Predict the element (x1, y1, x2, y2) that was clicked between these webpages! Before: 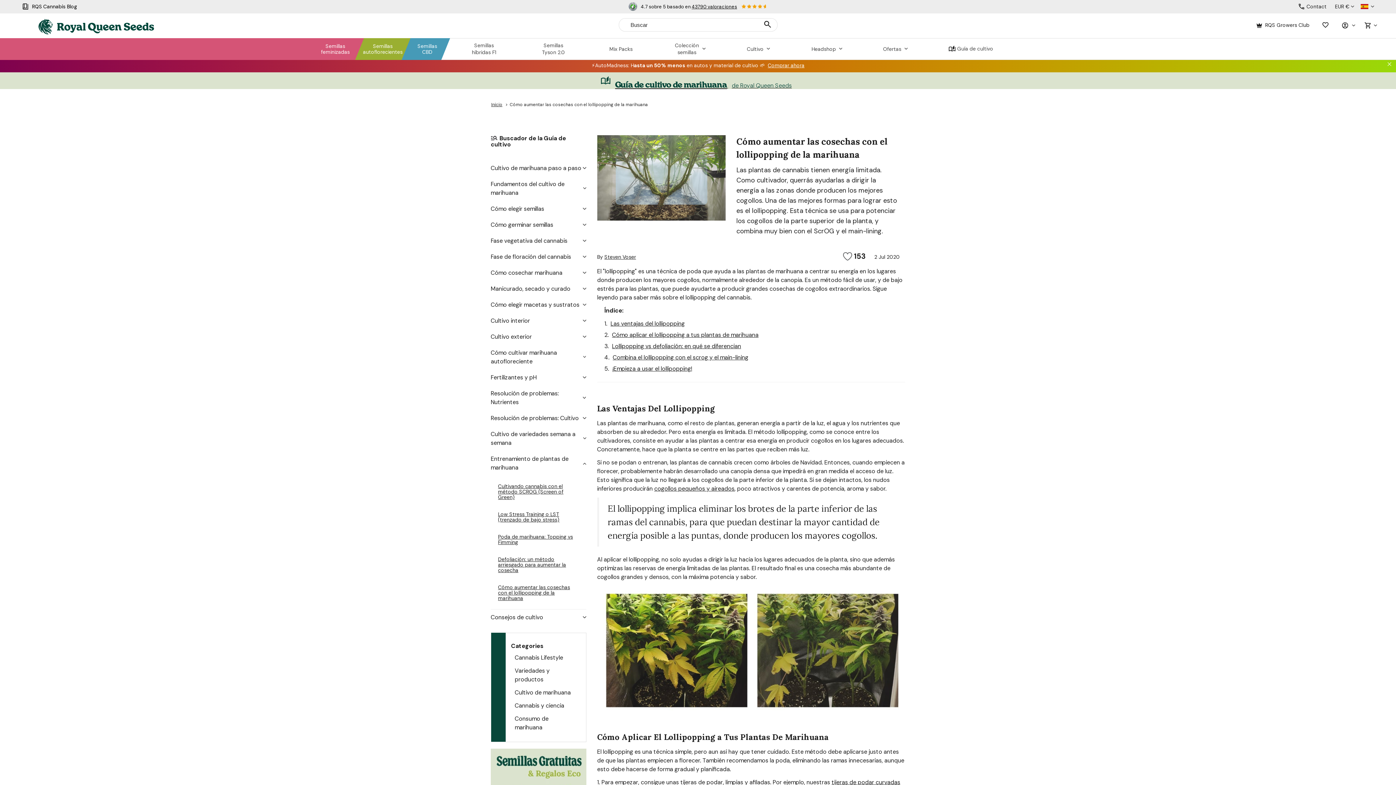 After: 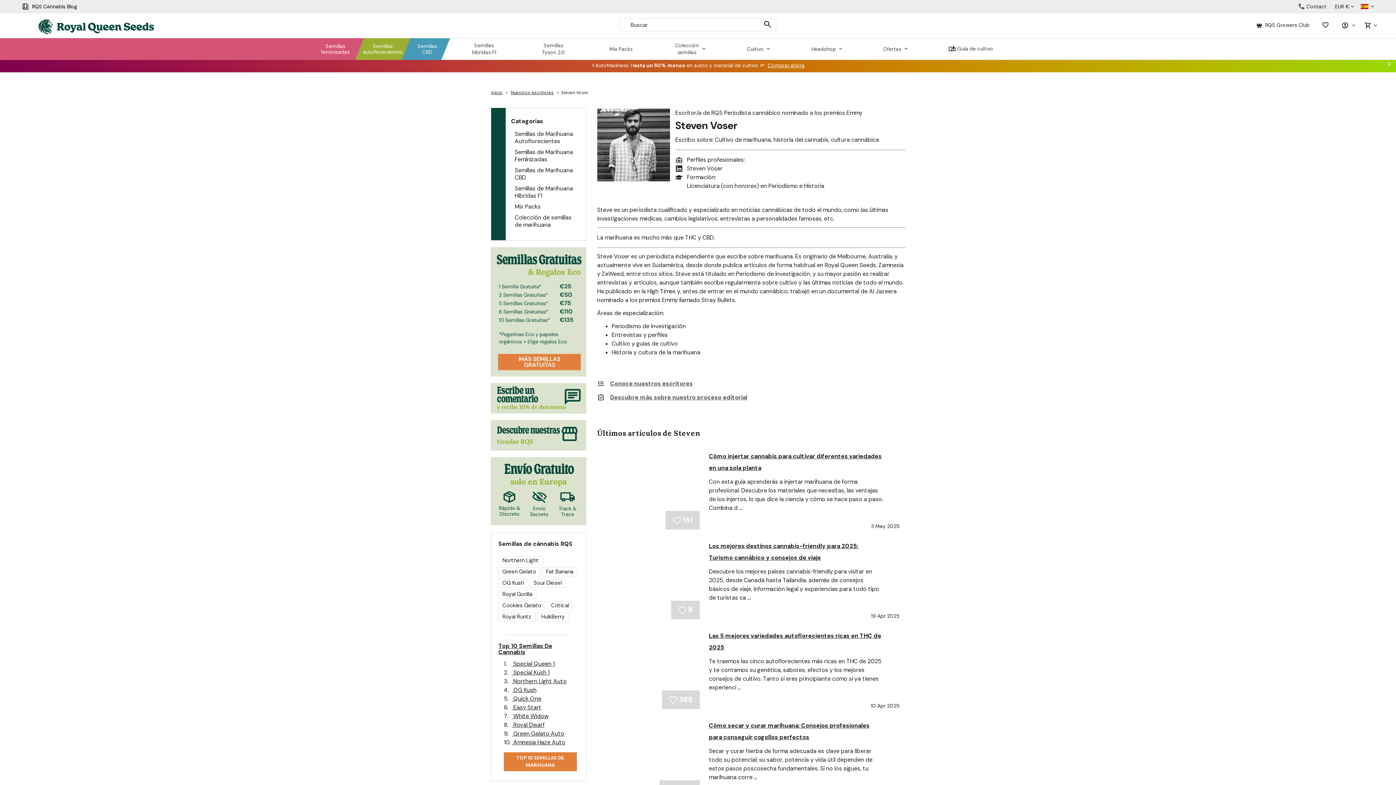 Action: bbox: (604, 253, 636, 260) label: Steven Voser